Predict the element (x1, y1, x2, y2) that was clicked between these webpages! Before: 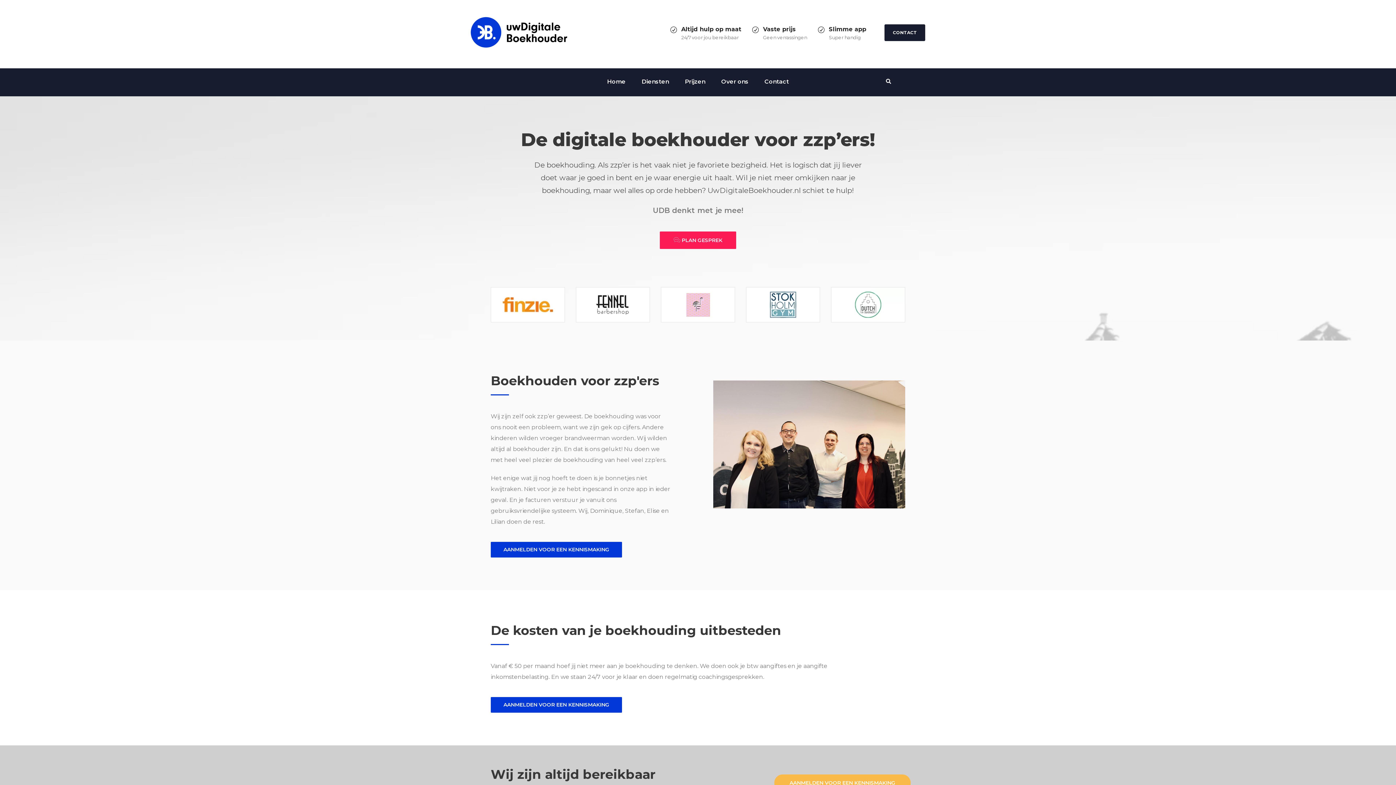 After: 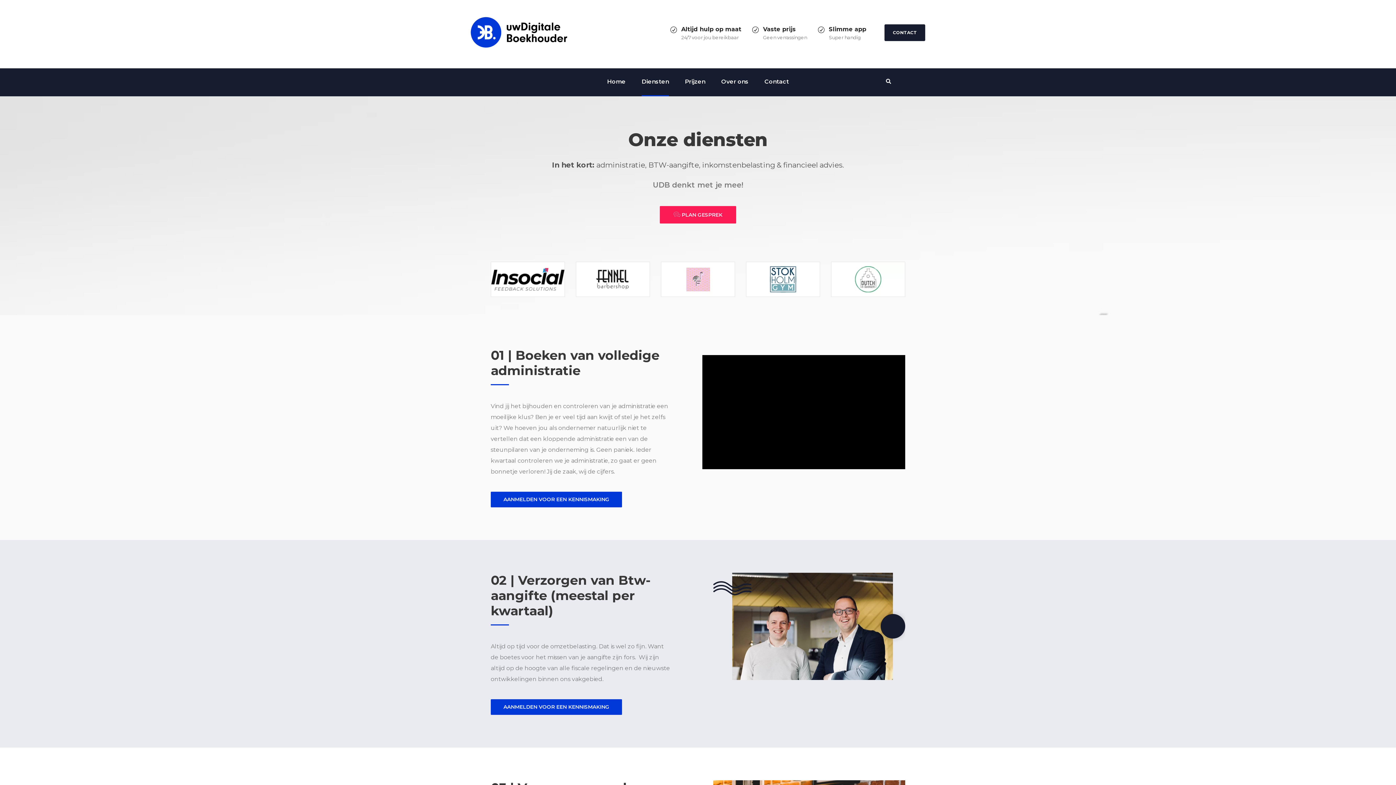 Action: bbox: (641, 76, 669, 96) label: Diensten